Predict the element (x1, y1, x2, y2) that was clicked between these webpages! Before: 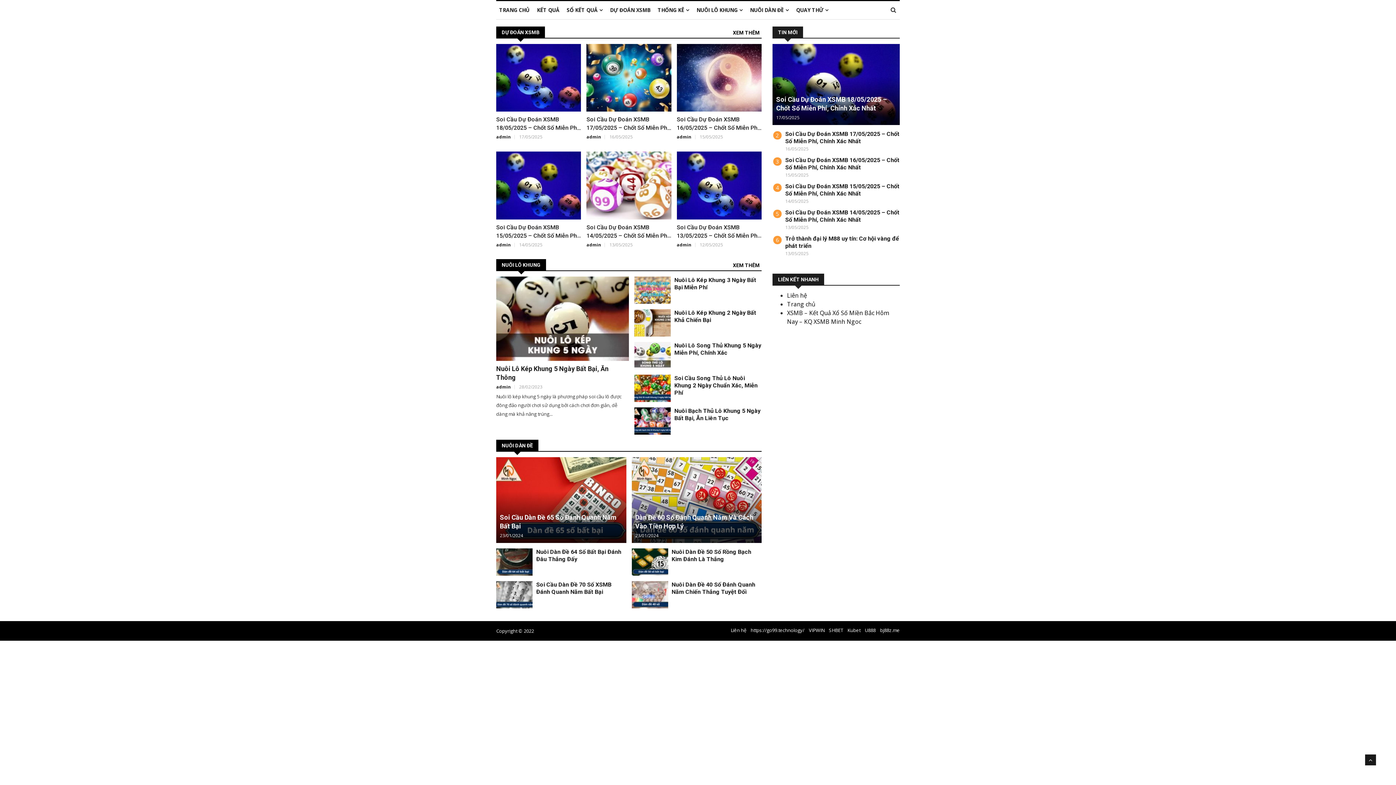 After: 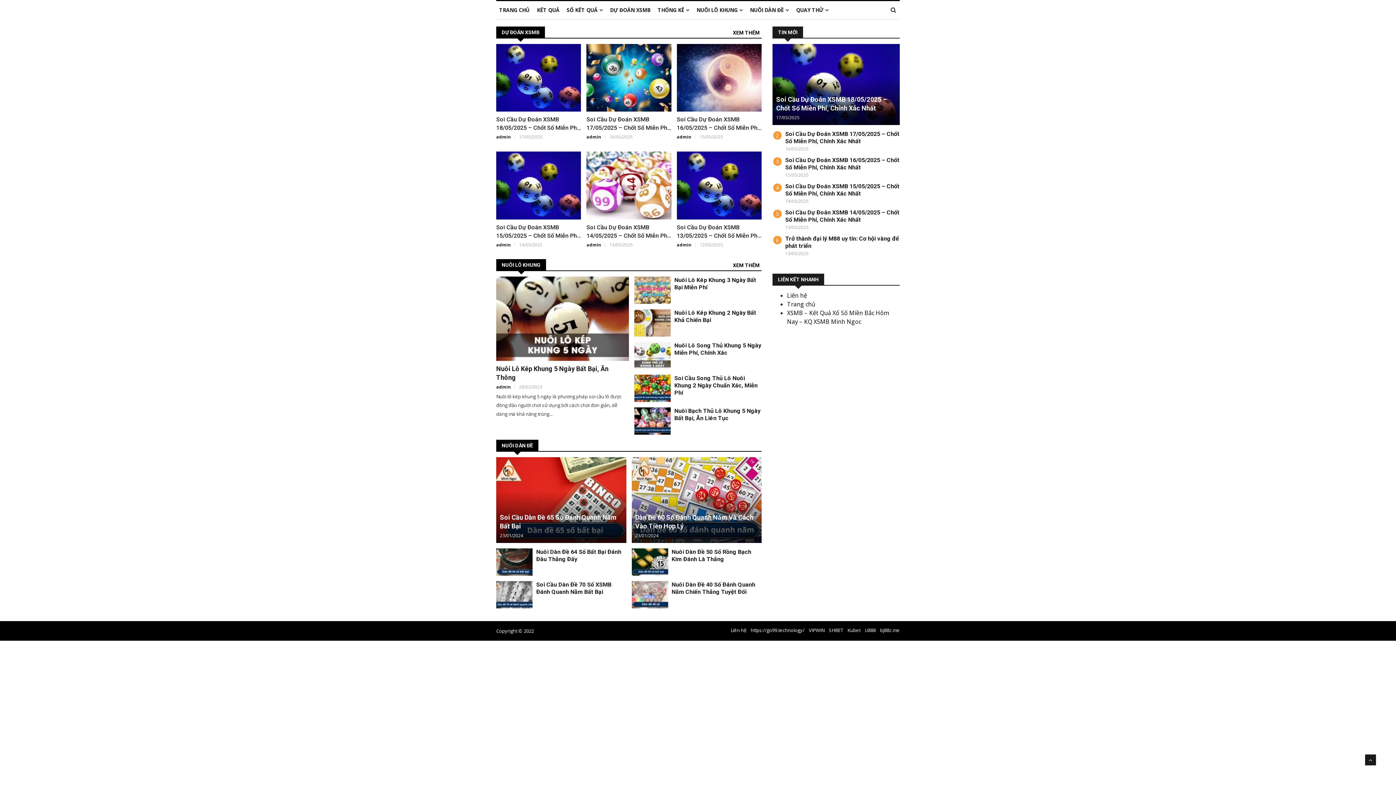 Action: bbox: (634, 309, 670, 336)